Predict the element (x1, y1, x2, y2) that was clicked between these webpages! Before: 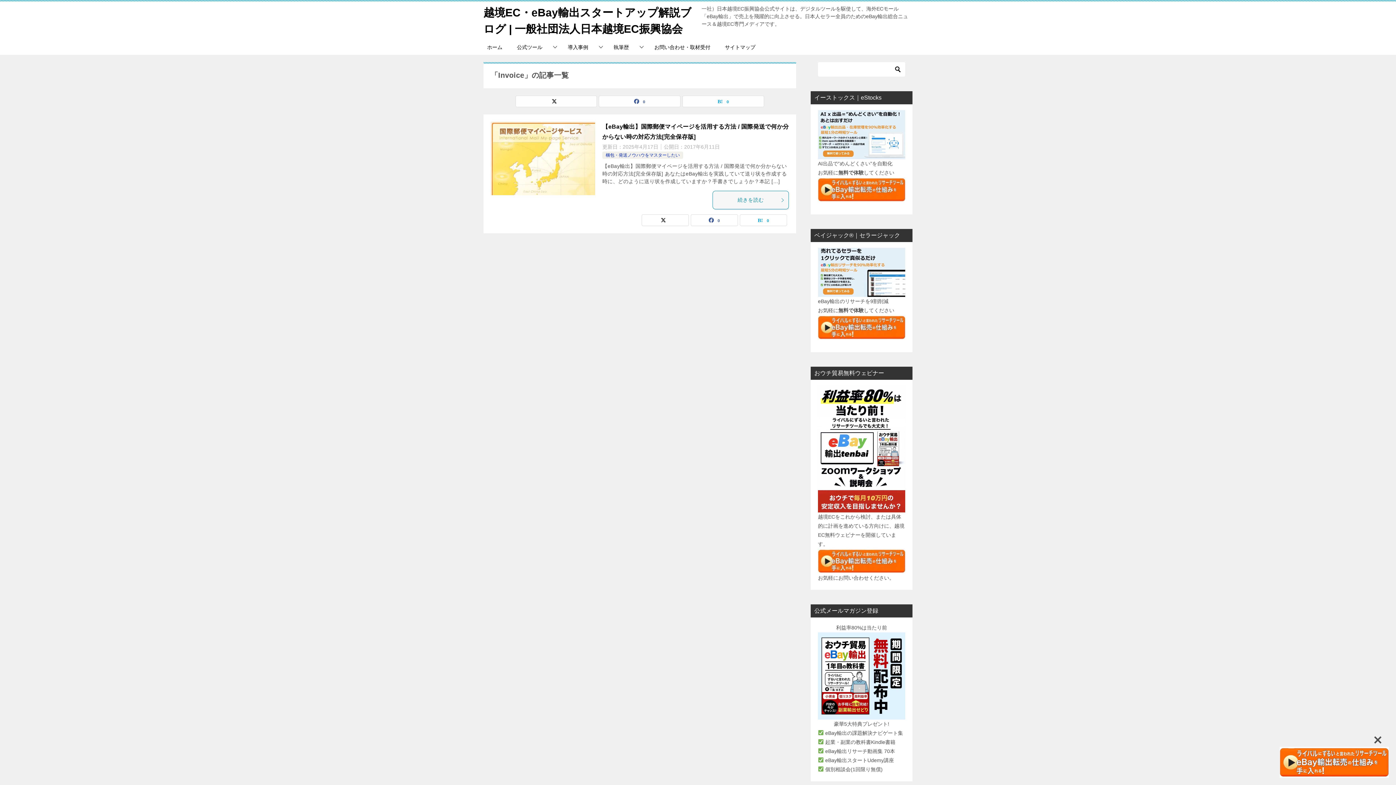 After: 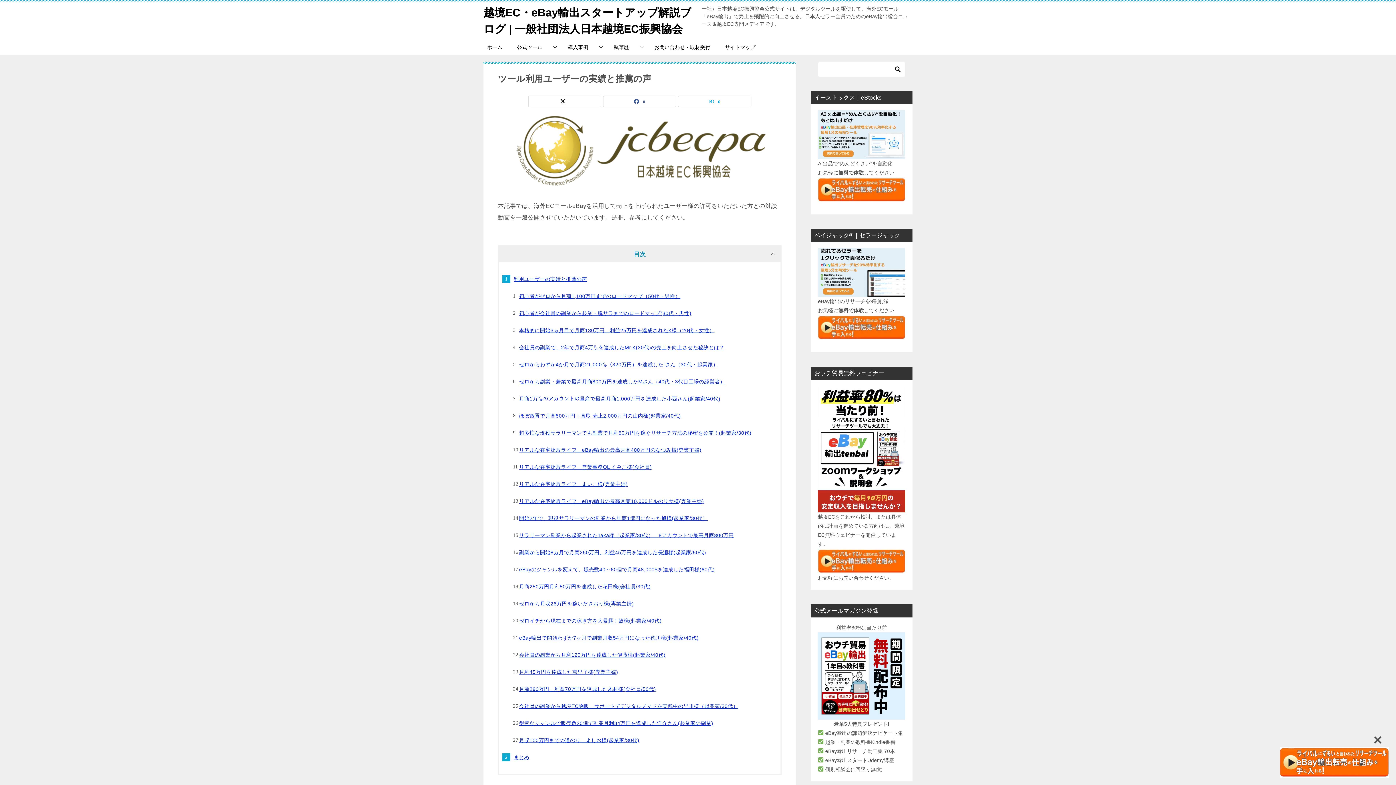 Action: bbox: (560, 40, 606, 54) label: 導入事例